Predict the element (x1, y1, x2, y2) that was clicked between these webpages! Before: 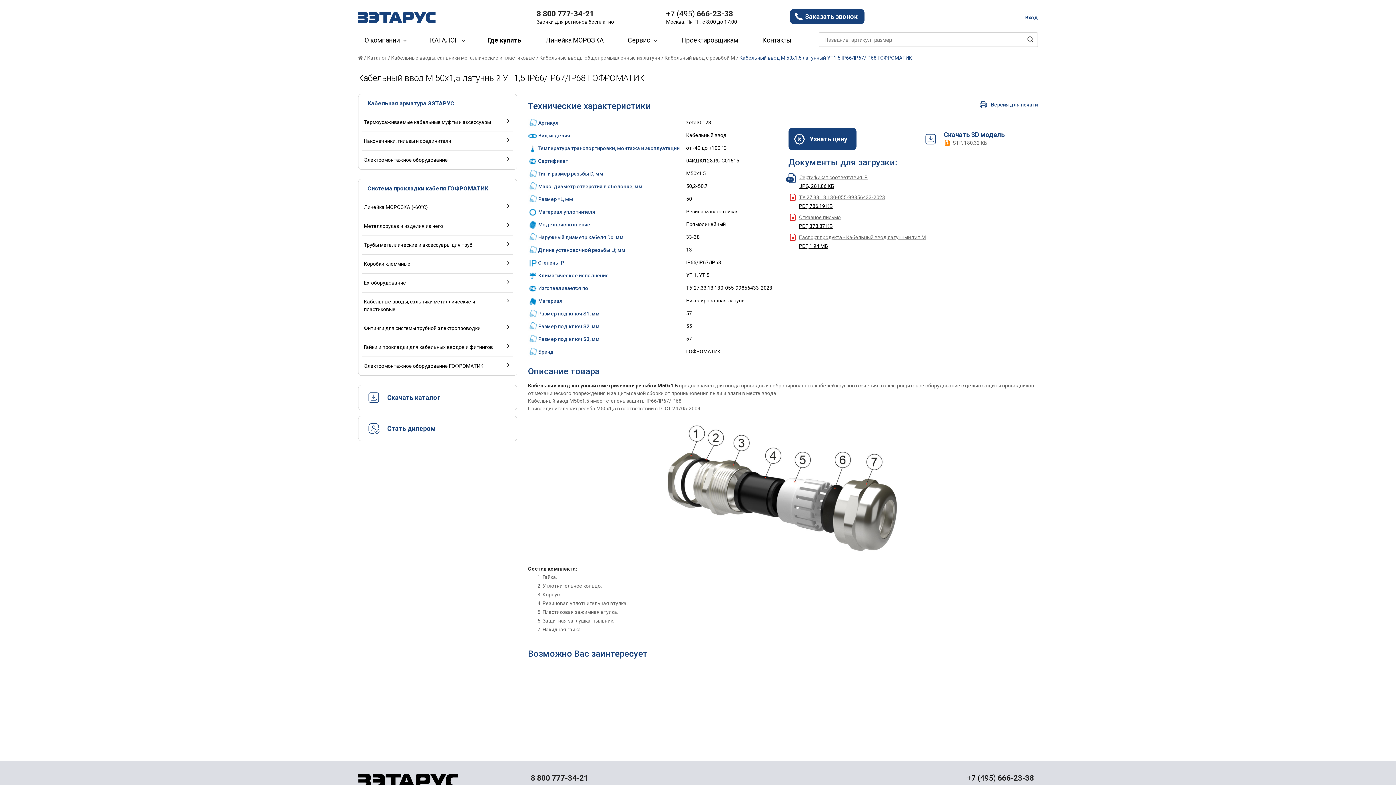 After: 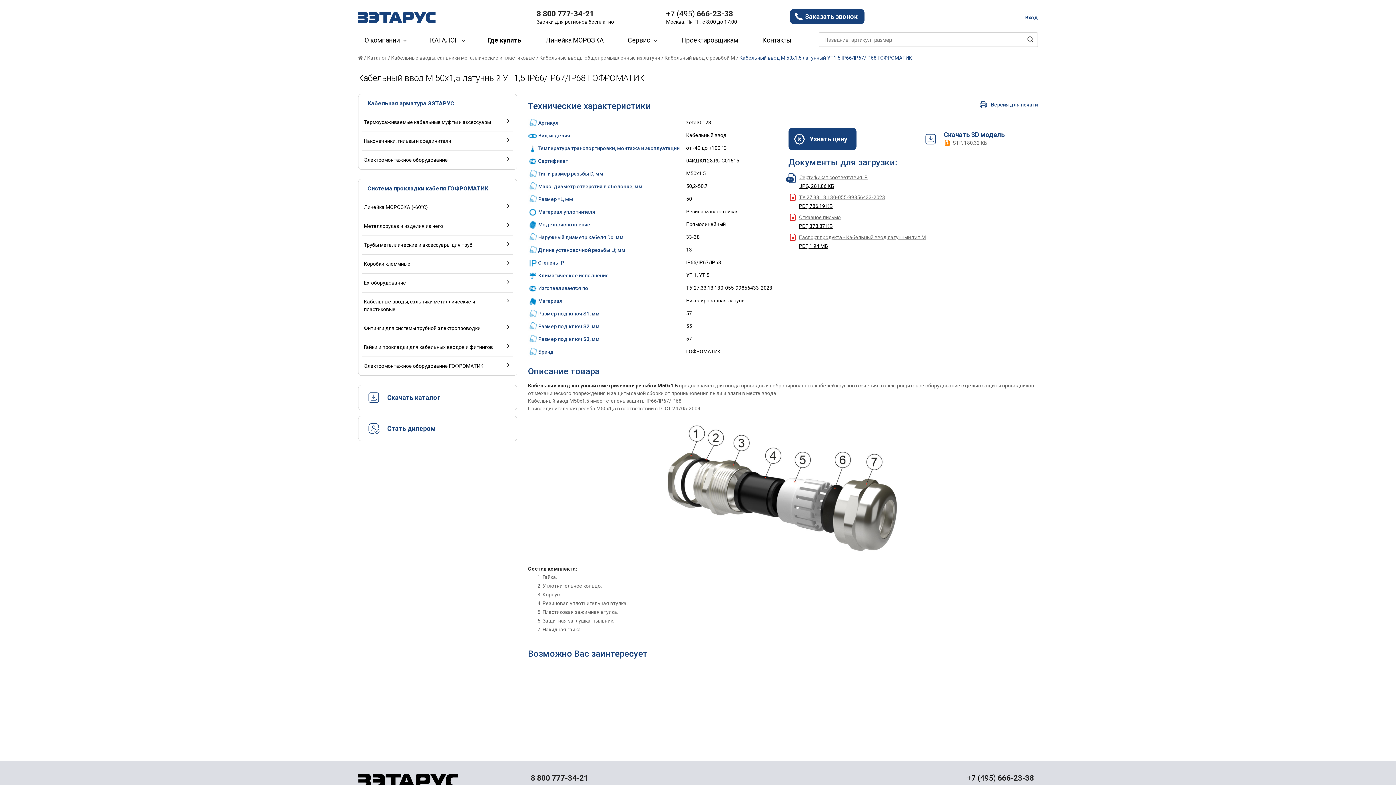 Action: label: +7 (495) 666-23-38 bbox: (967, 774, 1034, 782)